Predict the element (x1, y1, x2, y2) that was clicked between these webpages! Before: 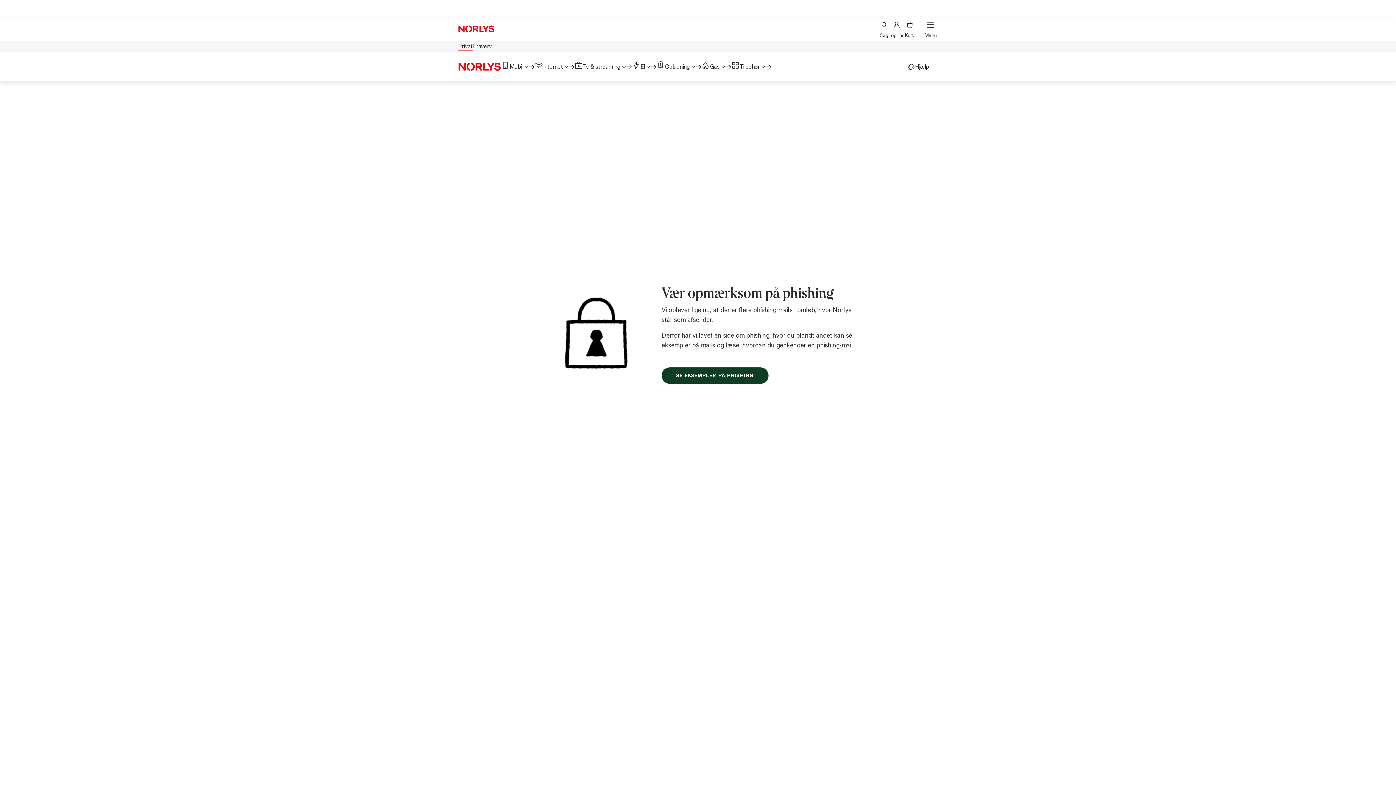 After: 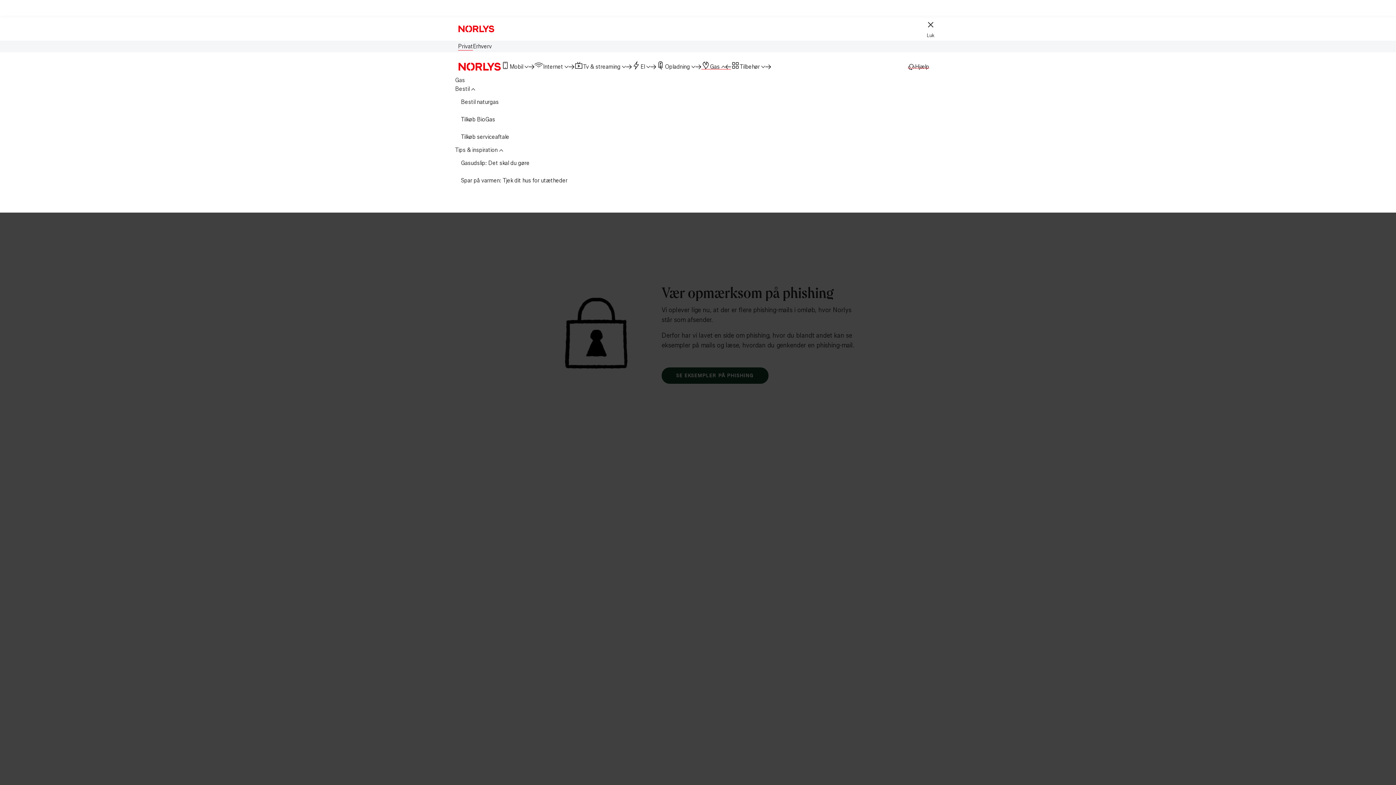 Action: label: Gas bbox: (701, 57, 731, 76)